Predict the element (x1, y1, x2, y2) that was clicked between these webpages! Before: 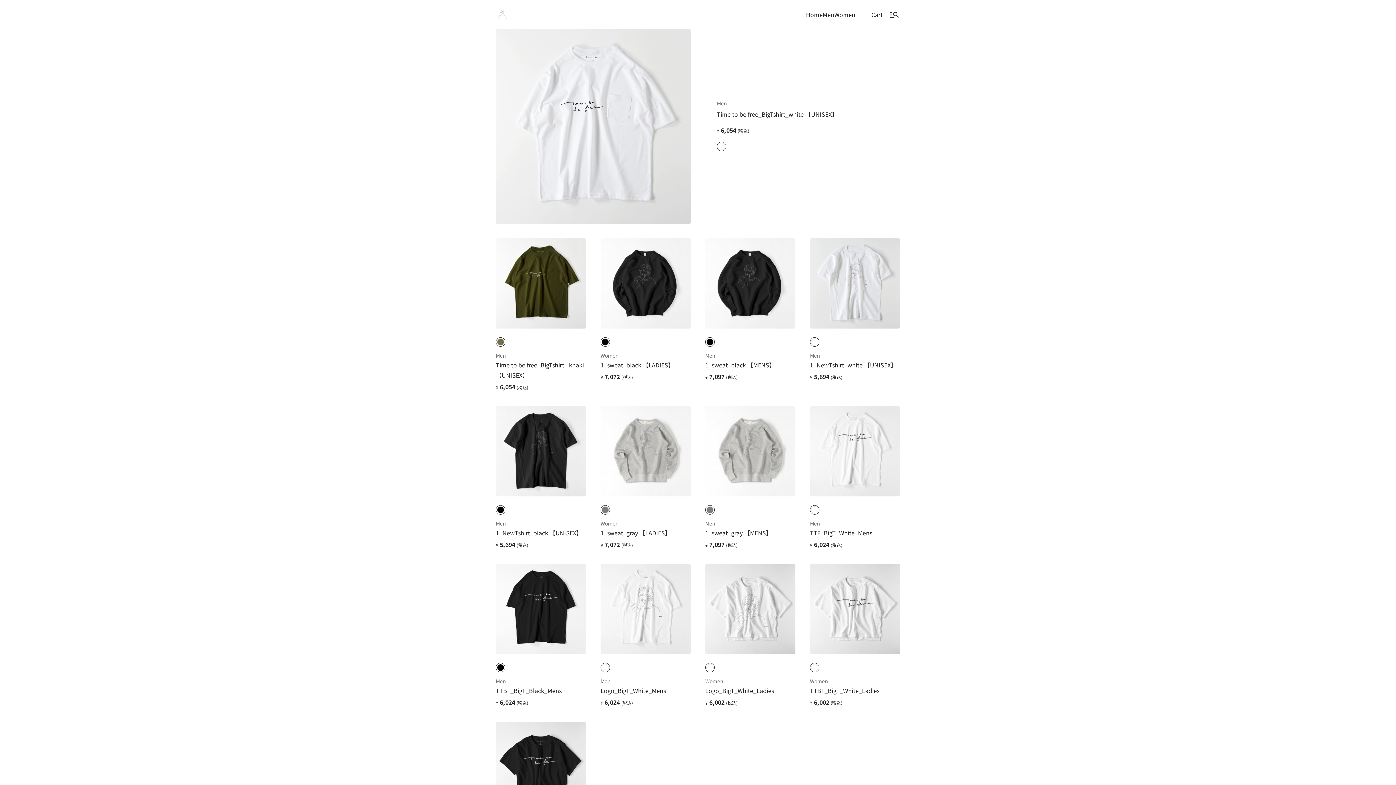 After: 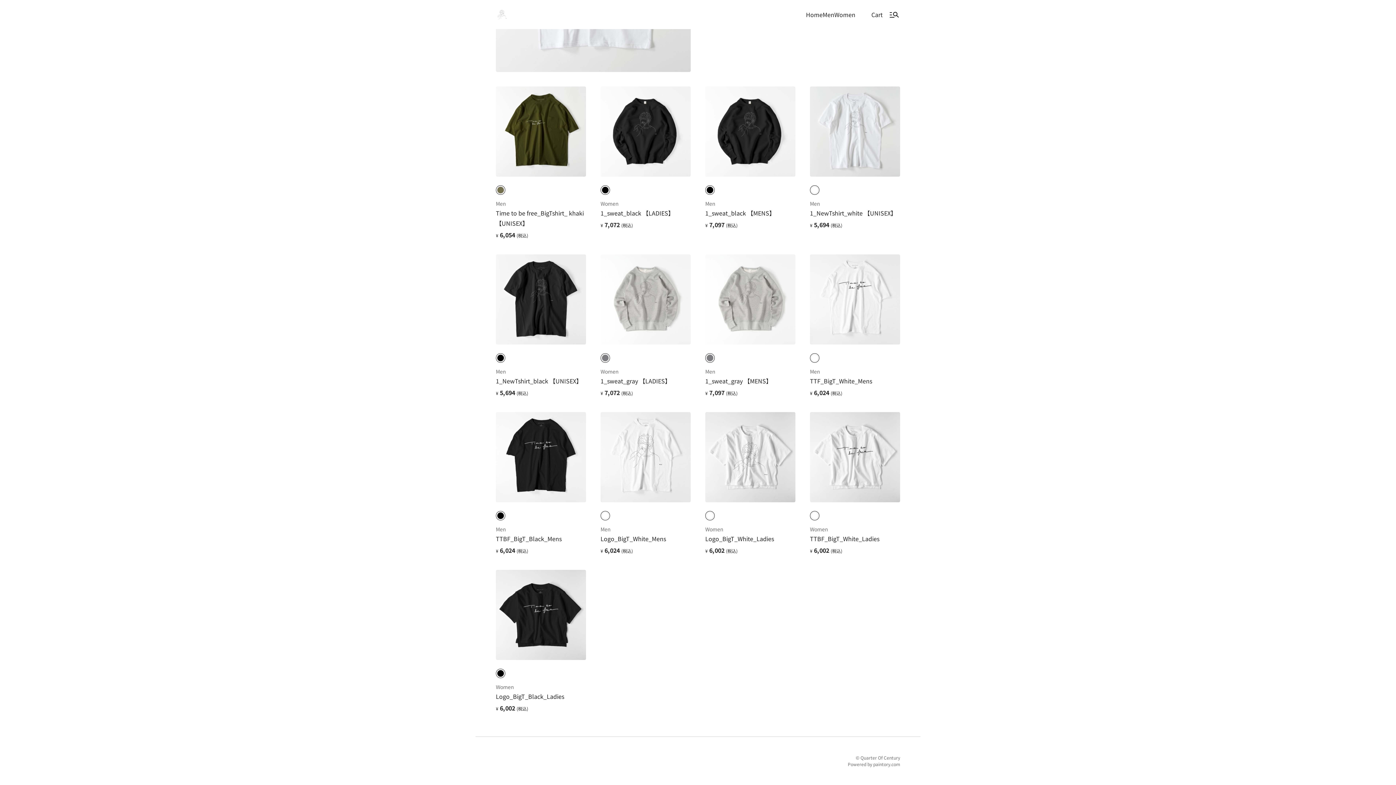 Action: label: paintory.com bbox: (872, 106, 900, 112)